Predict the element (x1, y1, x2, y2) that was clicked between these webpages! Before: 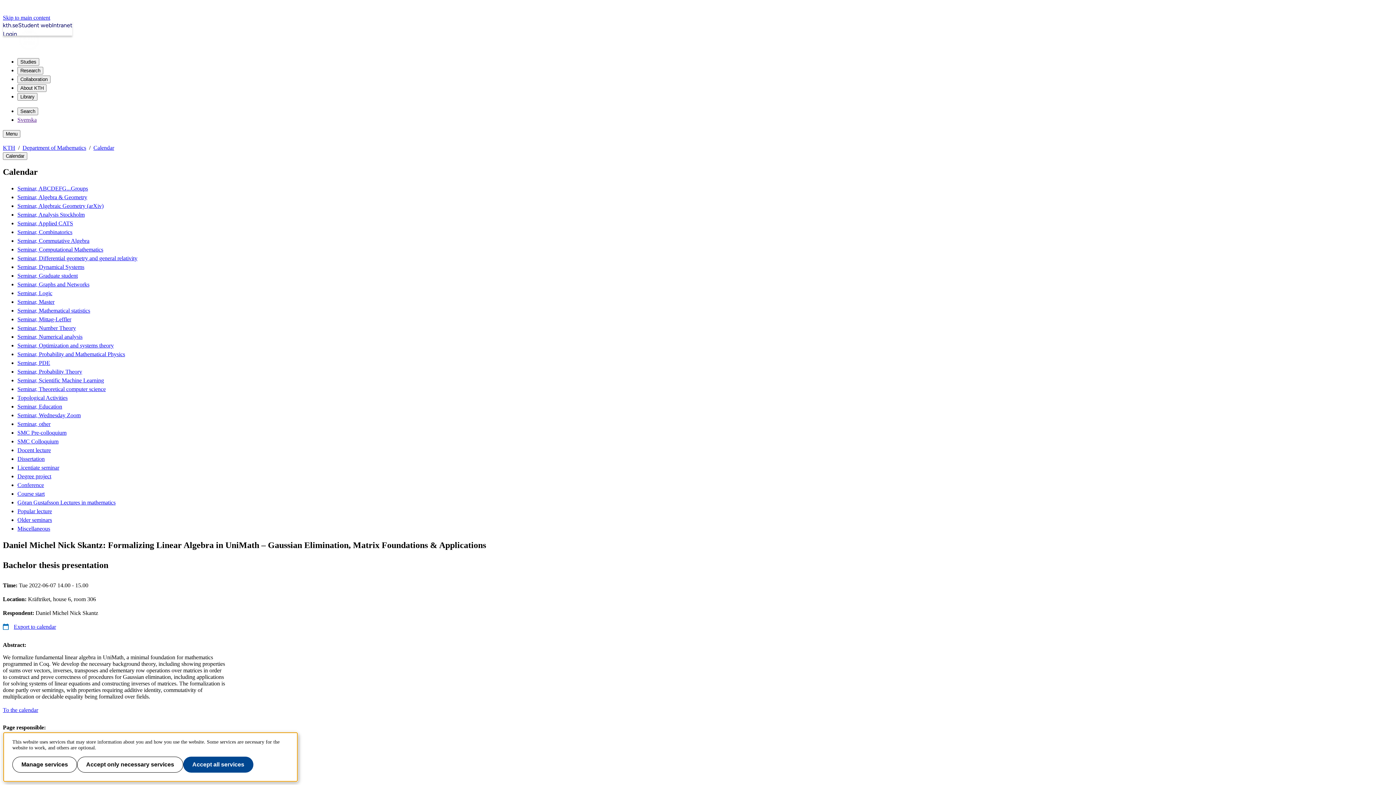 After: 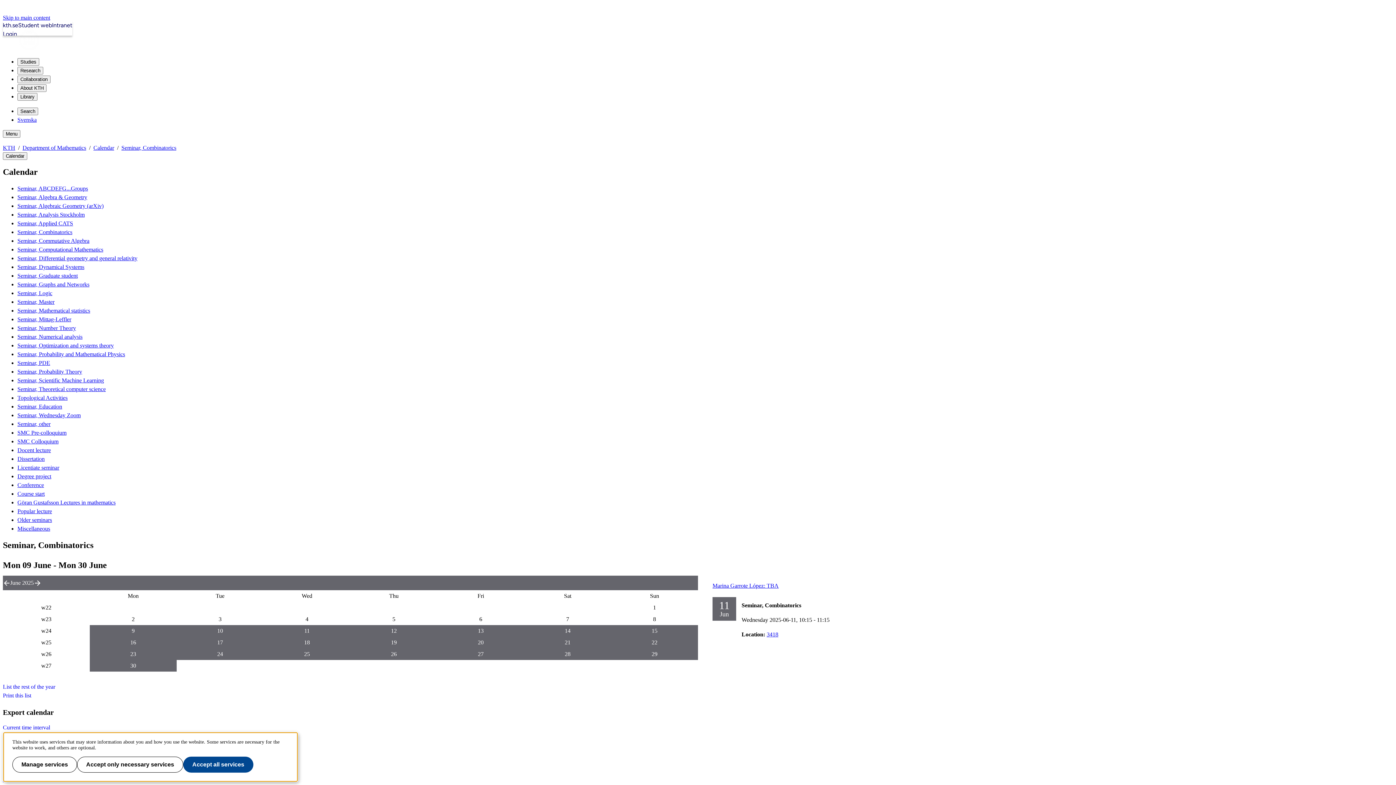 Action: bbox: (17, 229, 72, 235) label: Seminar, Combinatorics